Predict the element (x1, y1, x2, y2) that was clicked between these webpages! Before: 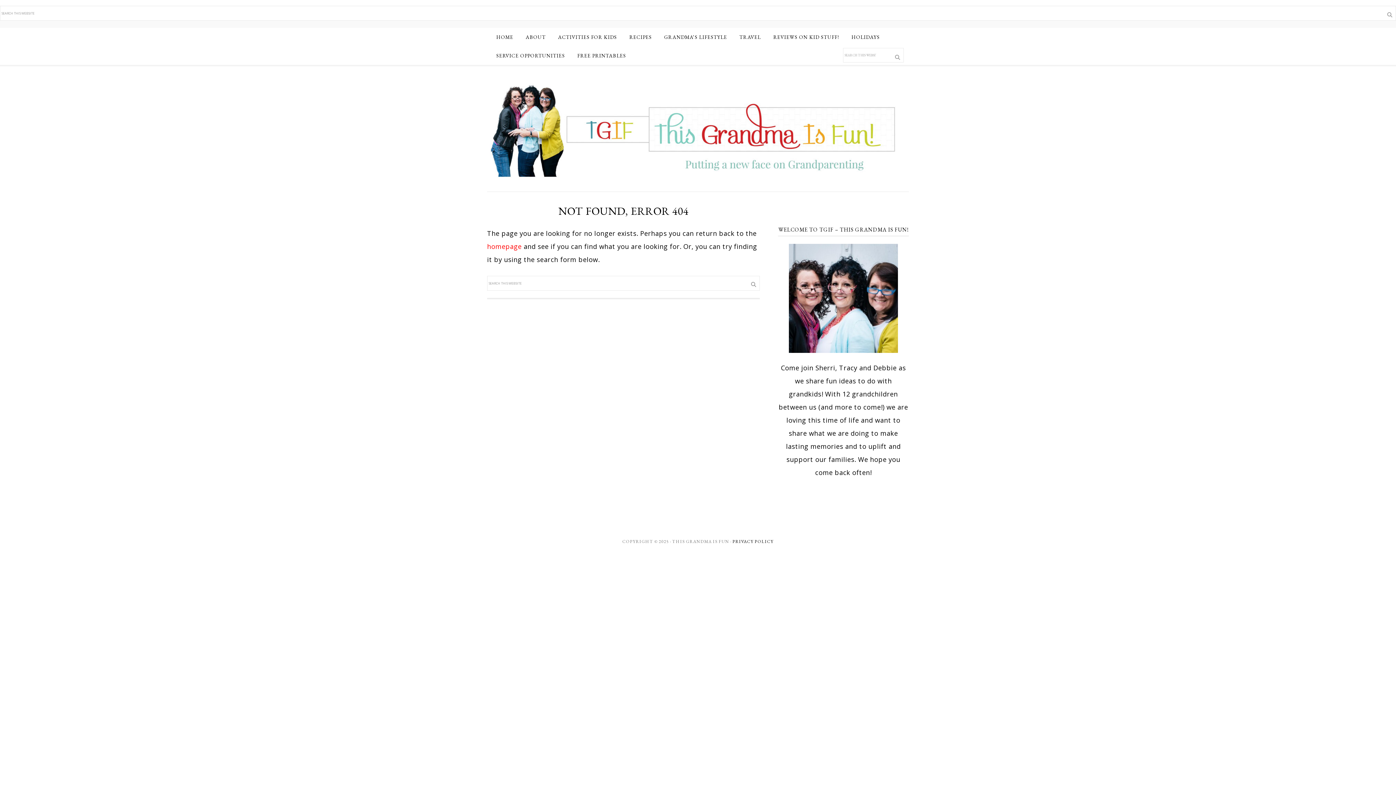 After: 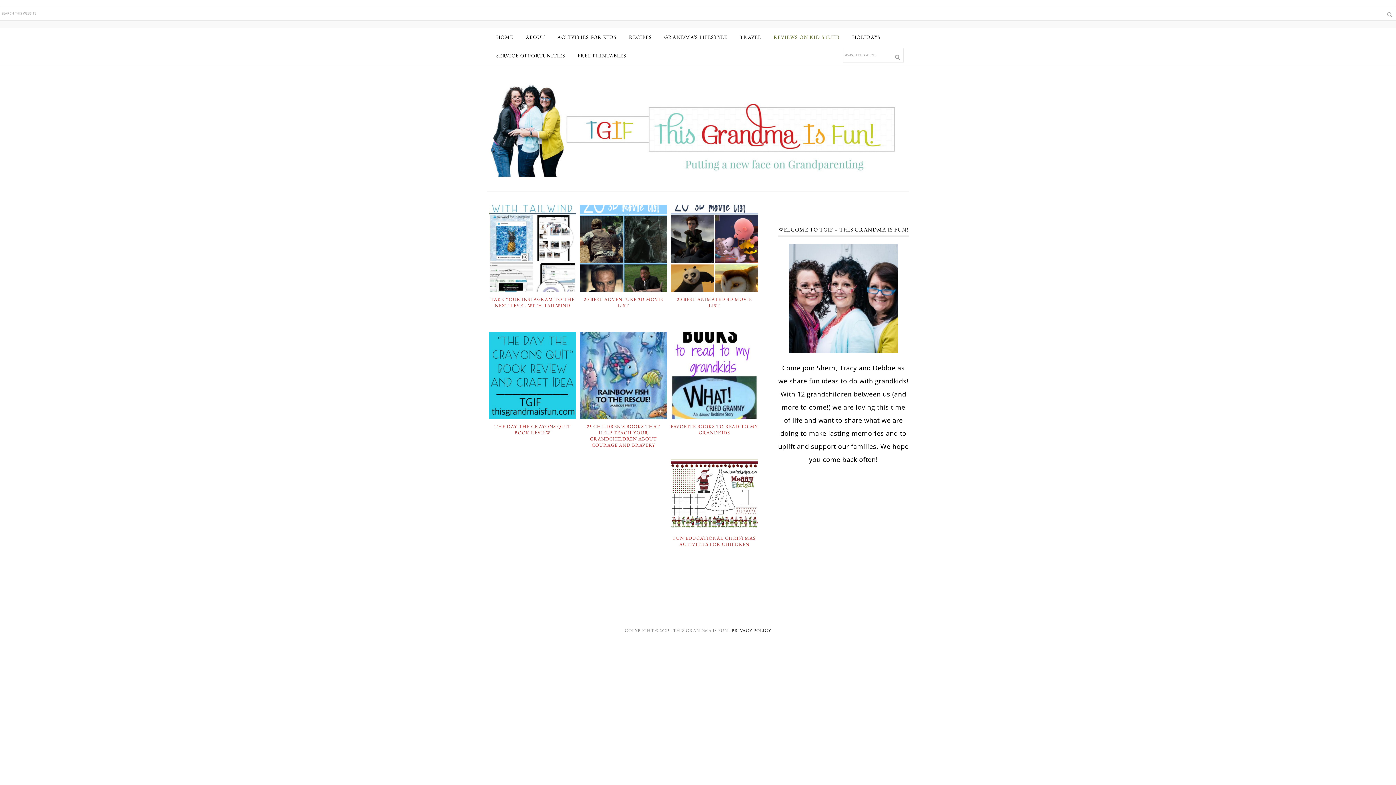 Action: label: REVIEWS ON KID STUFF! bbox: (768, 28, 844, 46)